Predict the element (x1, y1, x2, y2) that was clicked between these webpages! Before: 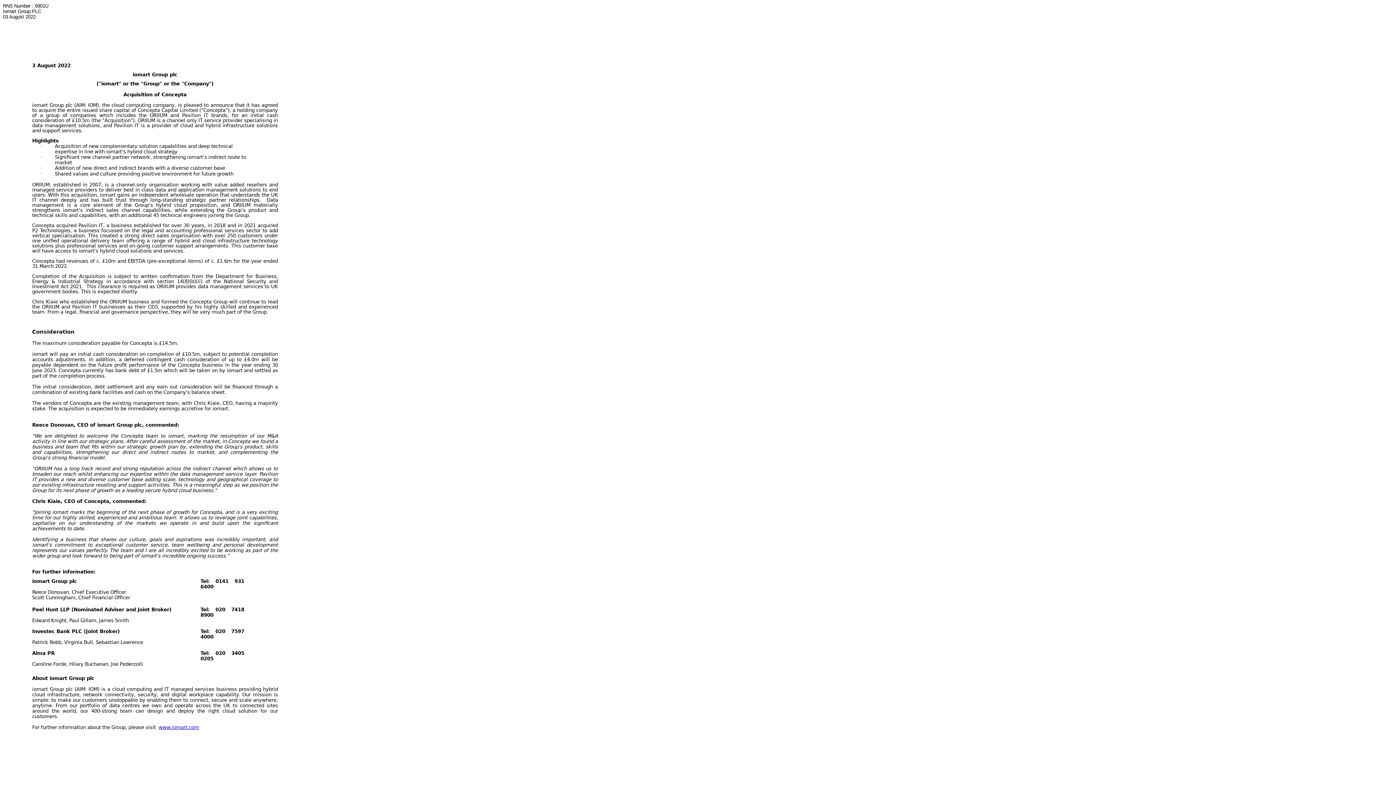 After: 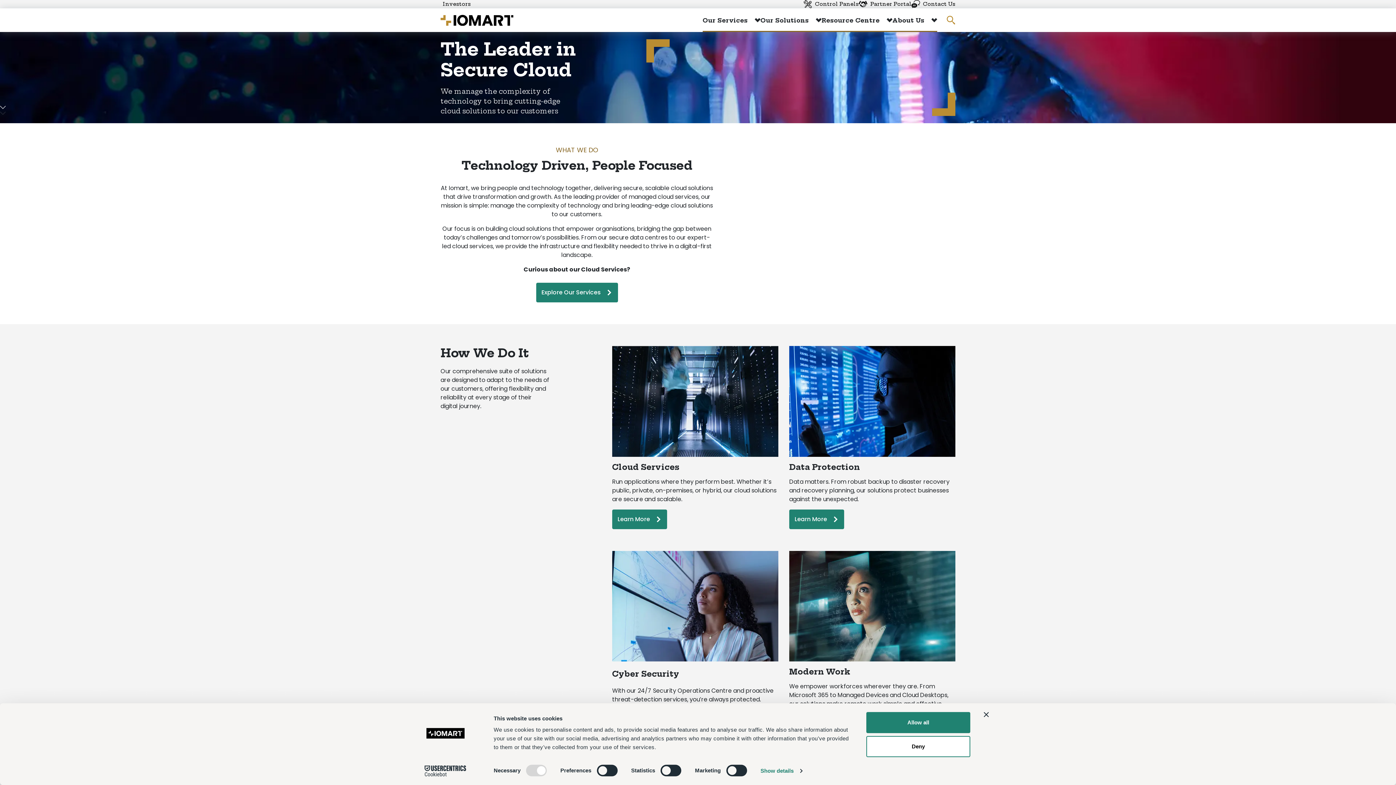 Action: label: www.iomart.com bbox: (158, 725, 199, 730)